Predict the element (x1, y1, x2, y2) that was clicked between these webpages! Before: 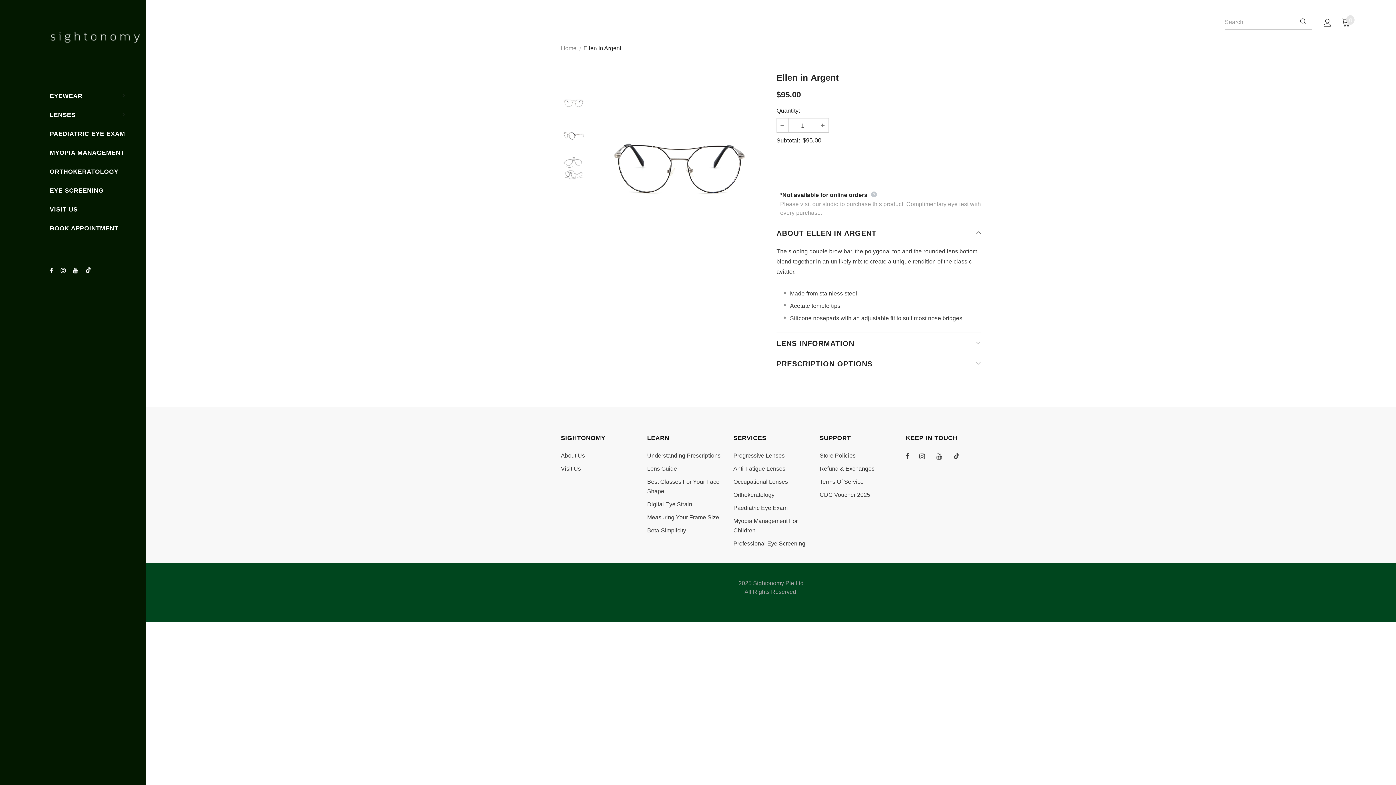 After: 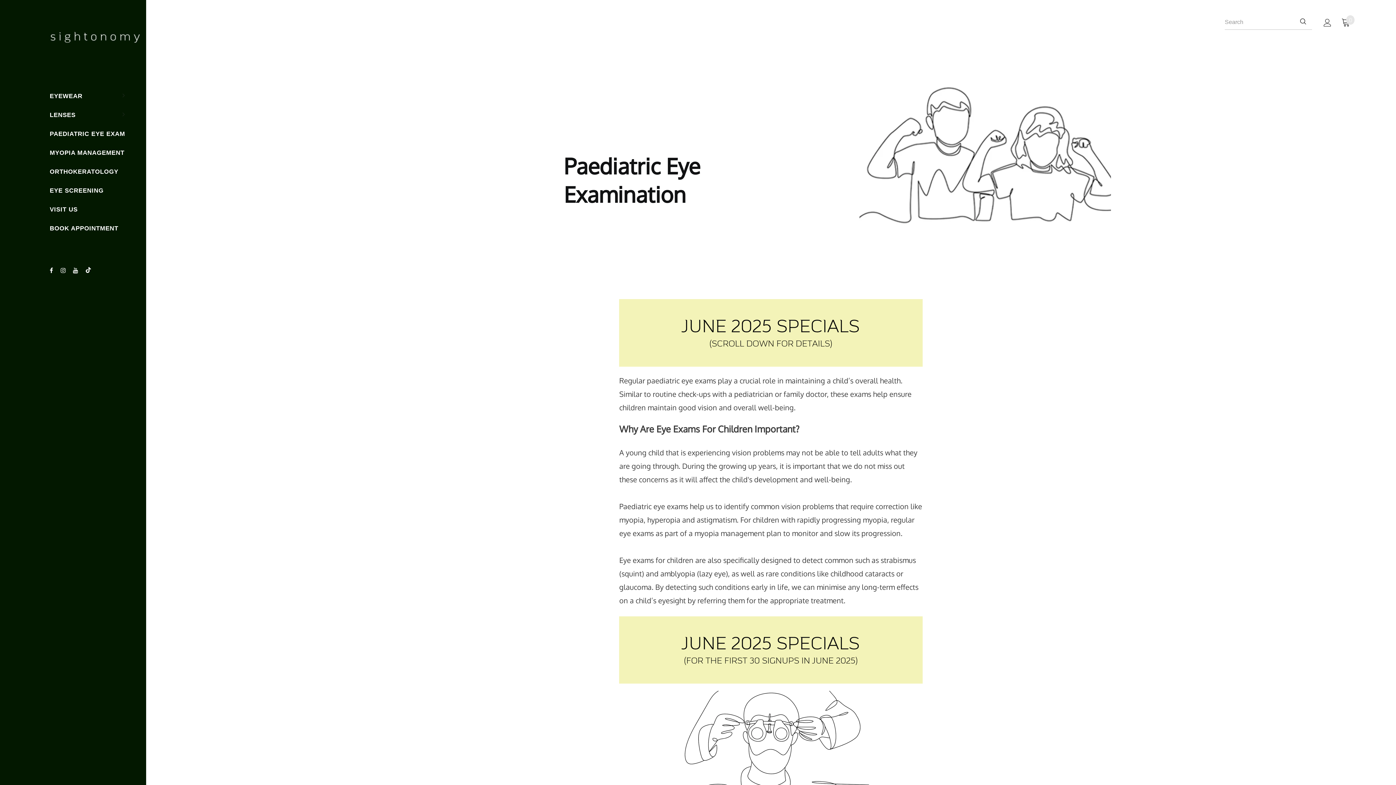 Action: label: PAEDIATRIC EYE EXAM bbox: (49, 124, 125, 143)